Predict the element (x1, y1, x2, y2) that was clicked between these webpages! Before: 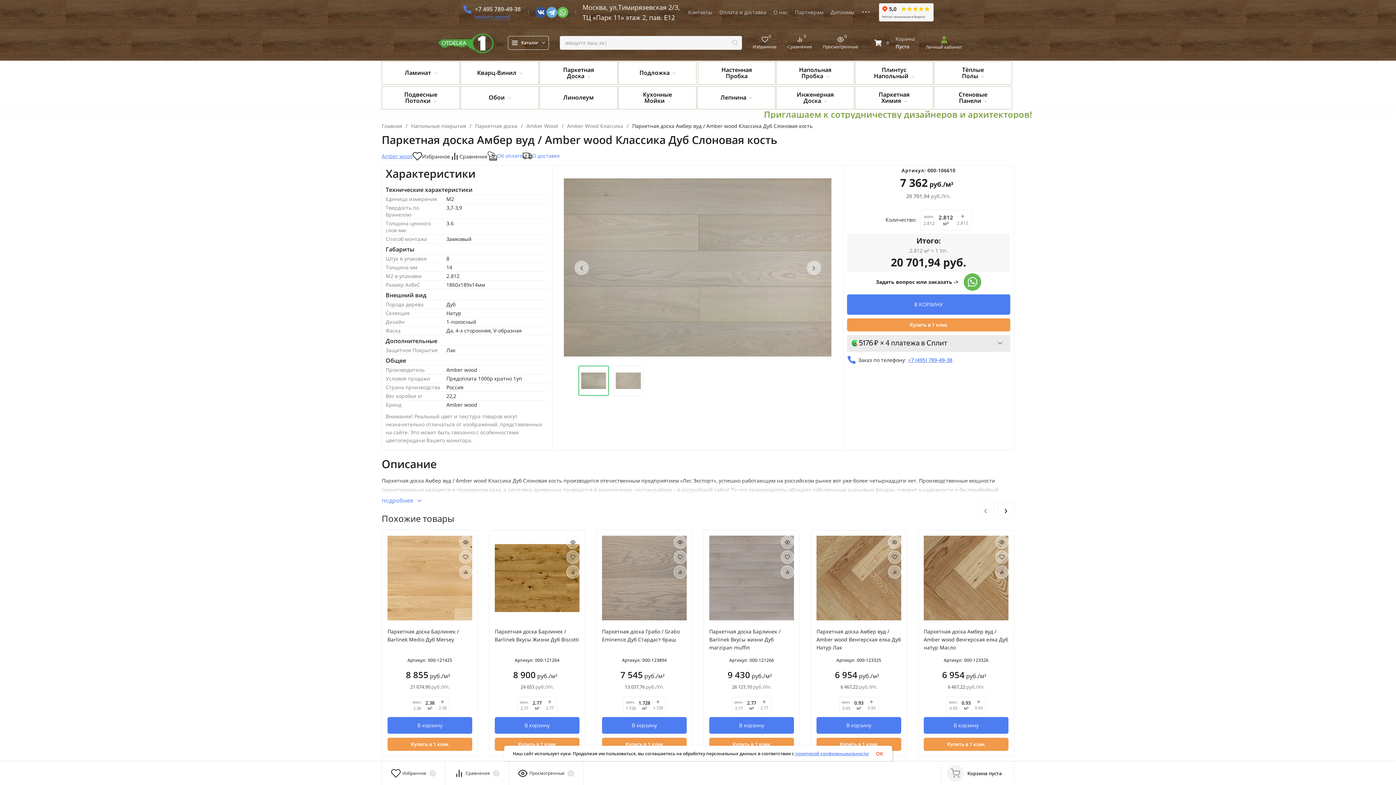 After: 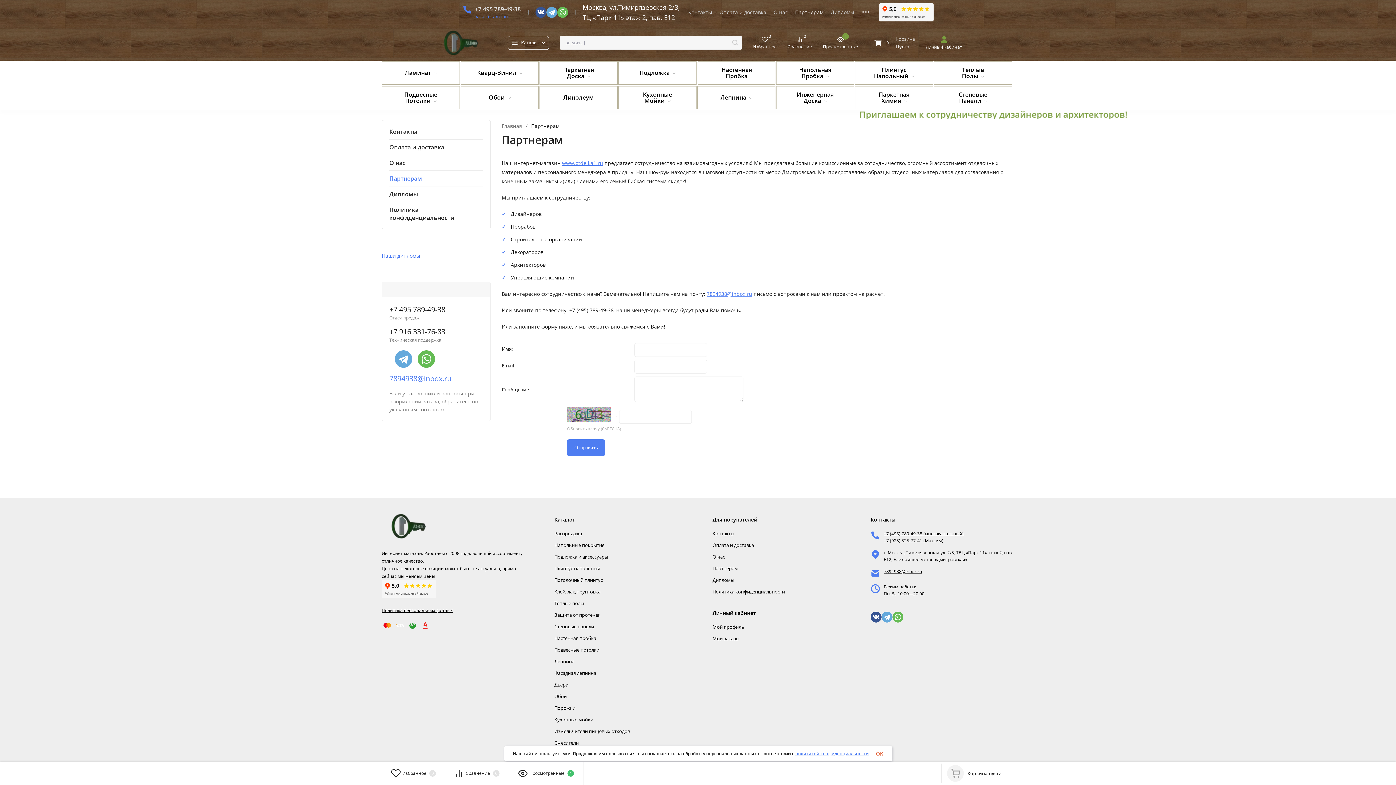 Action: label: Партнерам bbox: (795, 9, 823, 14)